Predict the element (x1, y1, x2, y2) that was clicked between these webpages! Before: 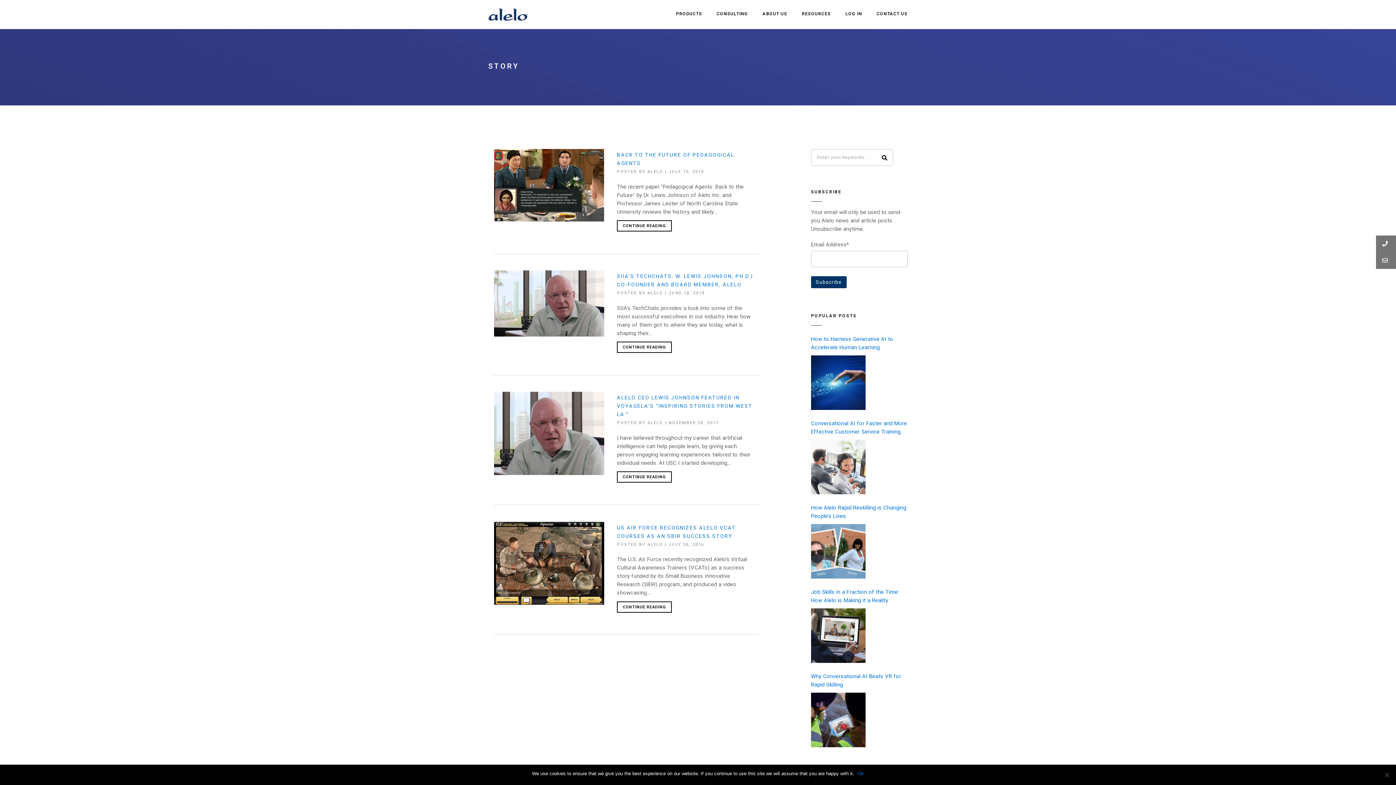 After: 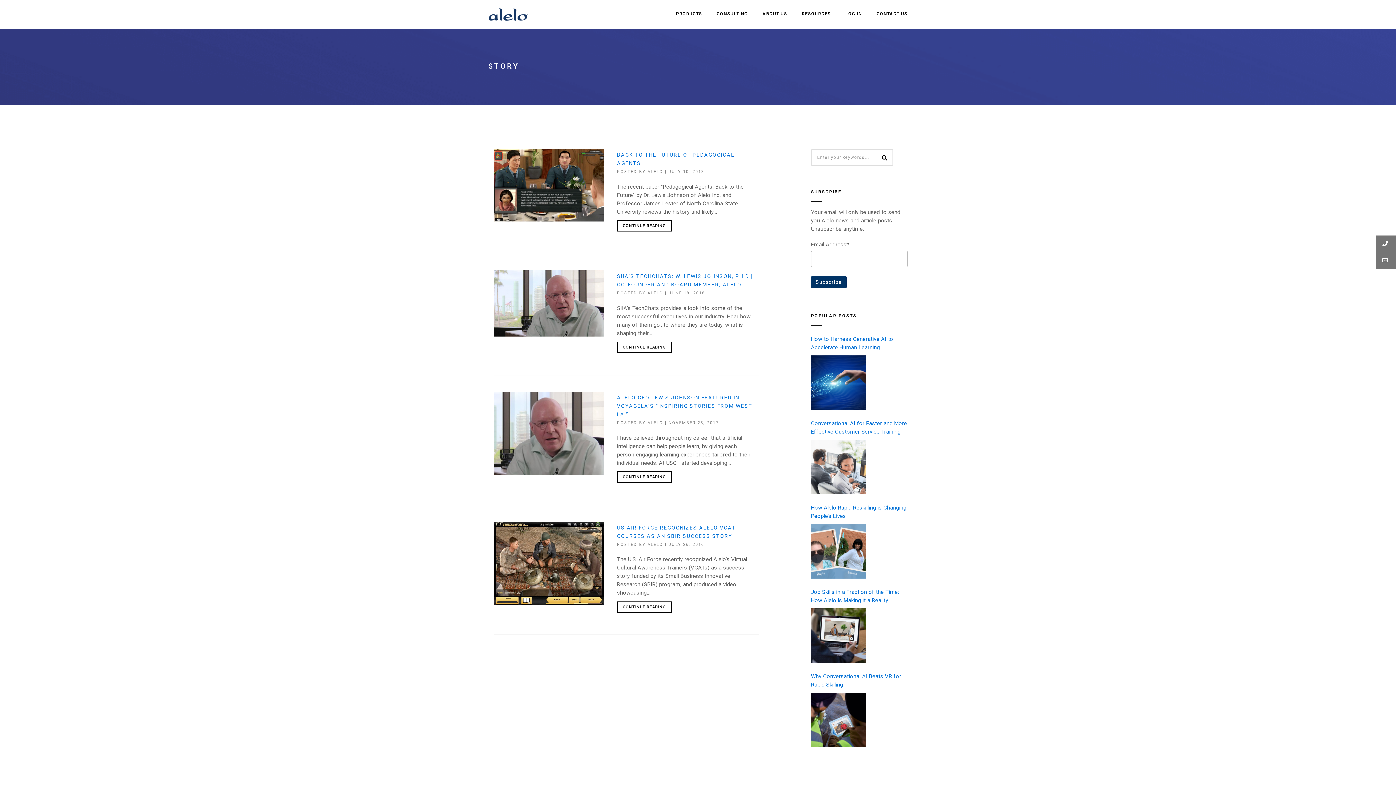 Action: label: Ok bbox: (858, 770, 864, 777)